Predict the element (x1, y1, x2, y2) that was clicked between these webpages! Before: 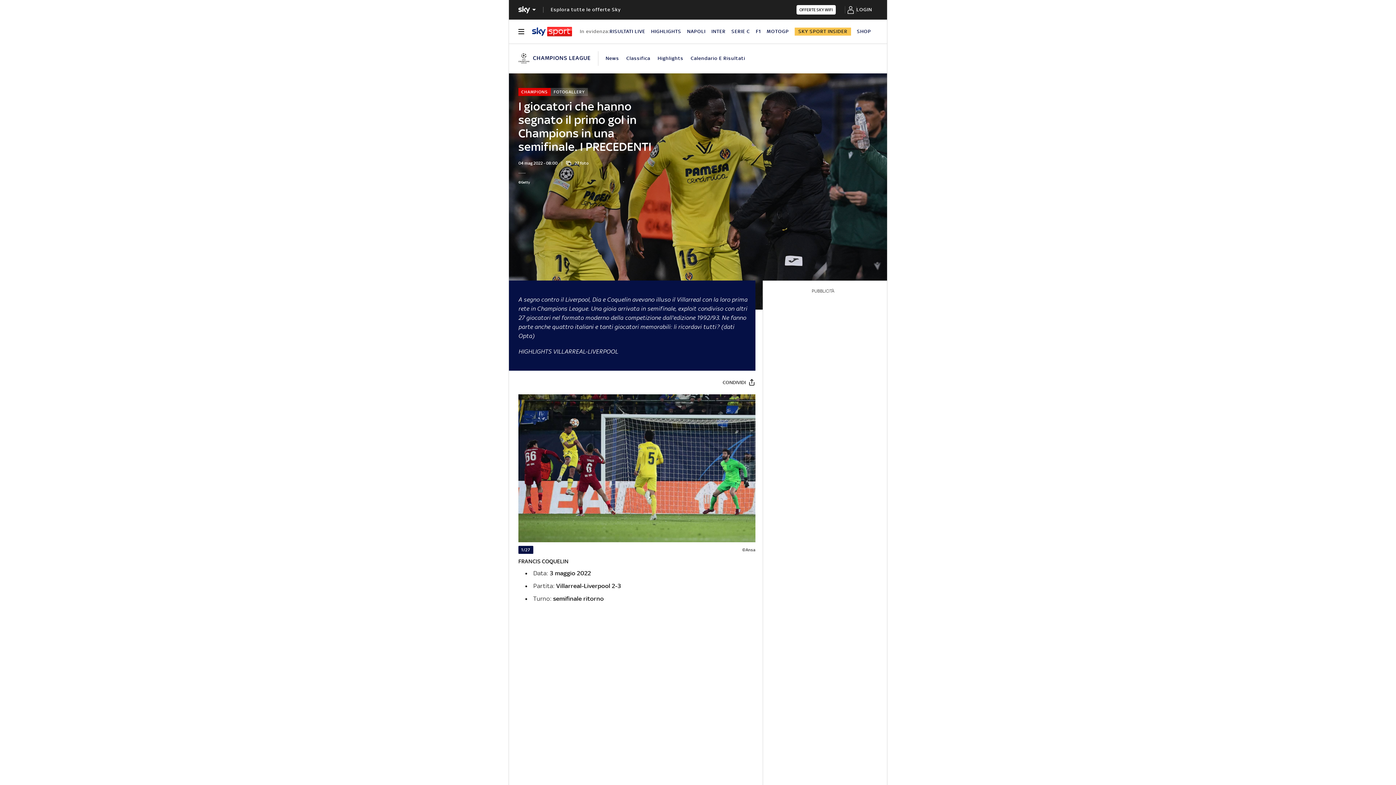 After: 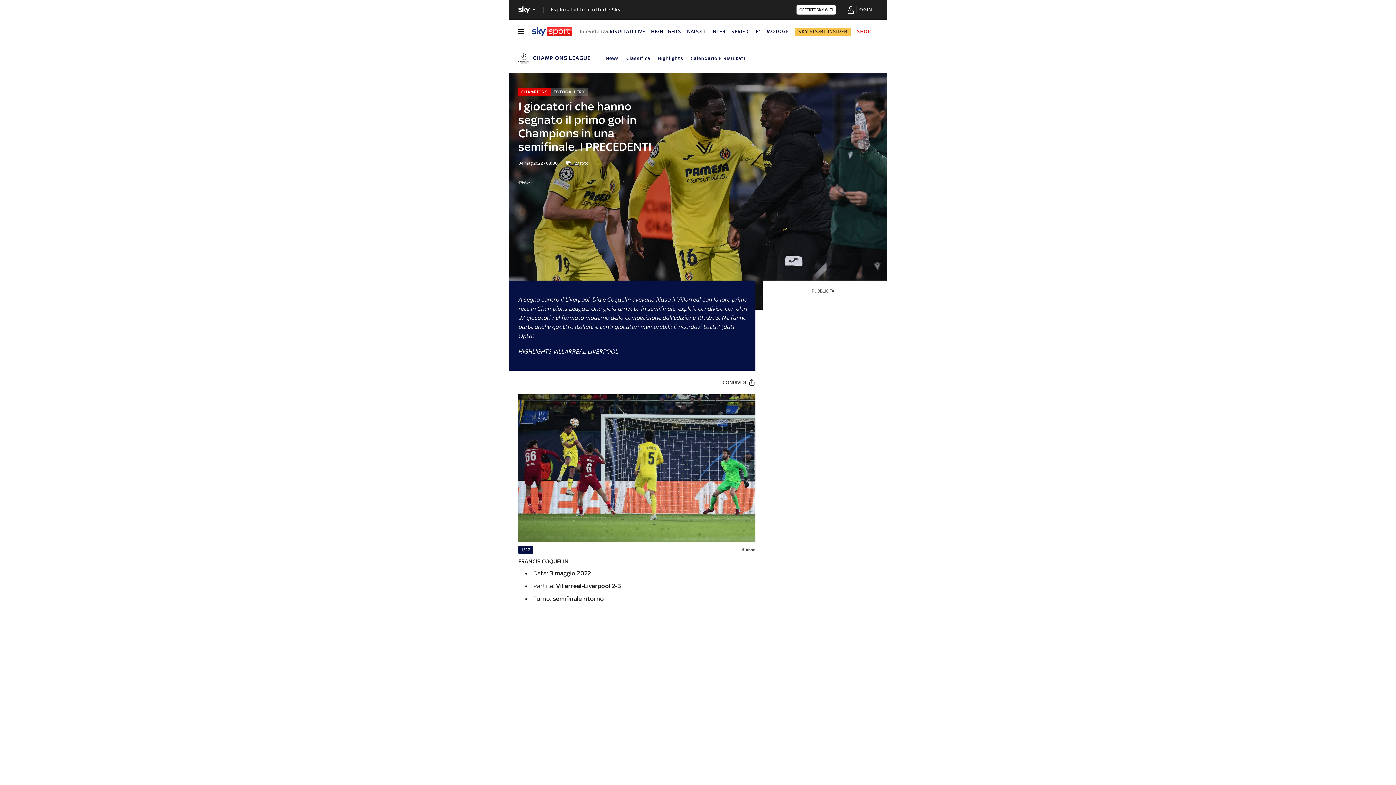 Action: label: SHOP bbox: (857, 28, 871, 34)